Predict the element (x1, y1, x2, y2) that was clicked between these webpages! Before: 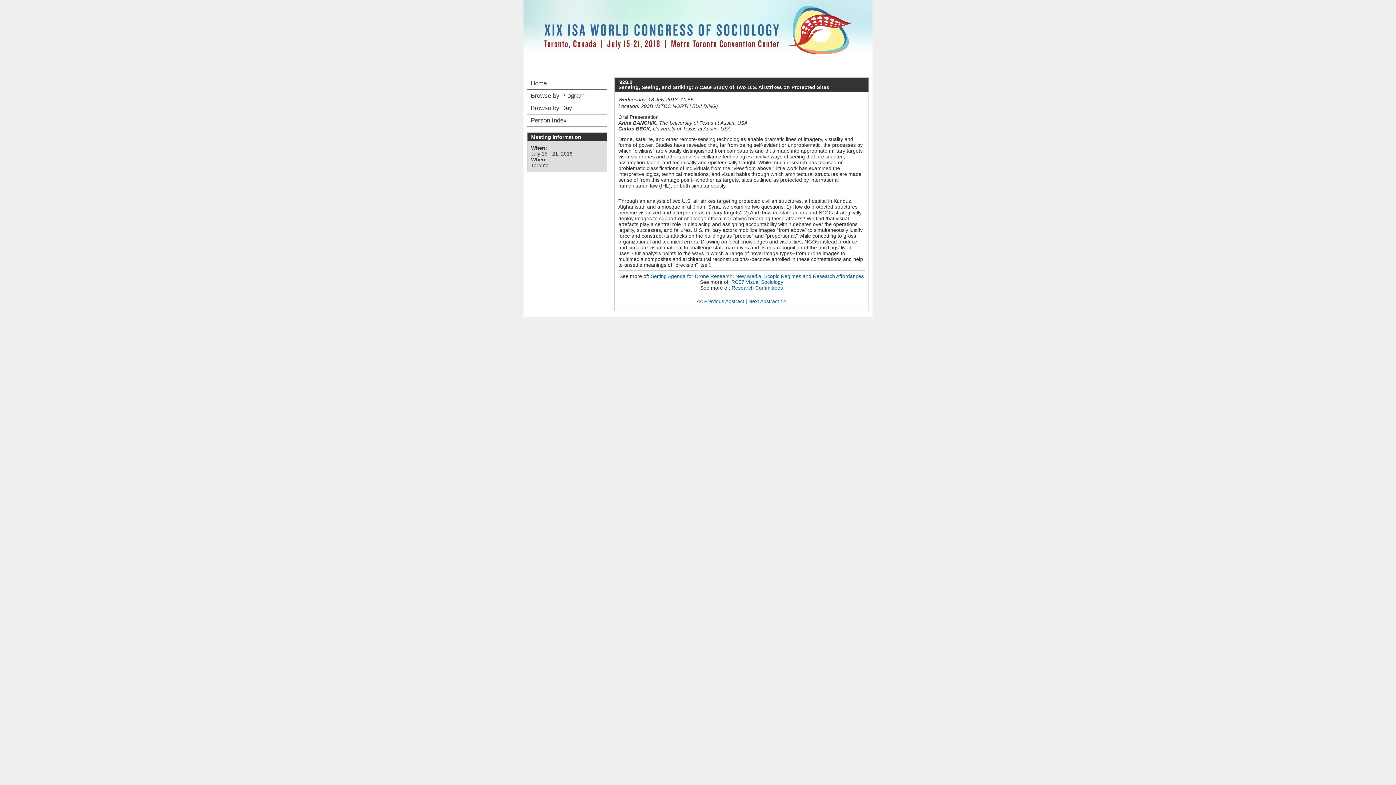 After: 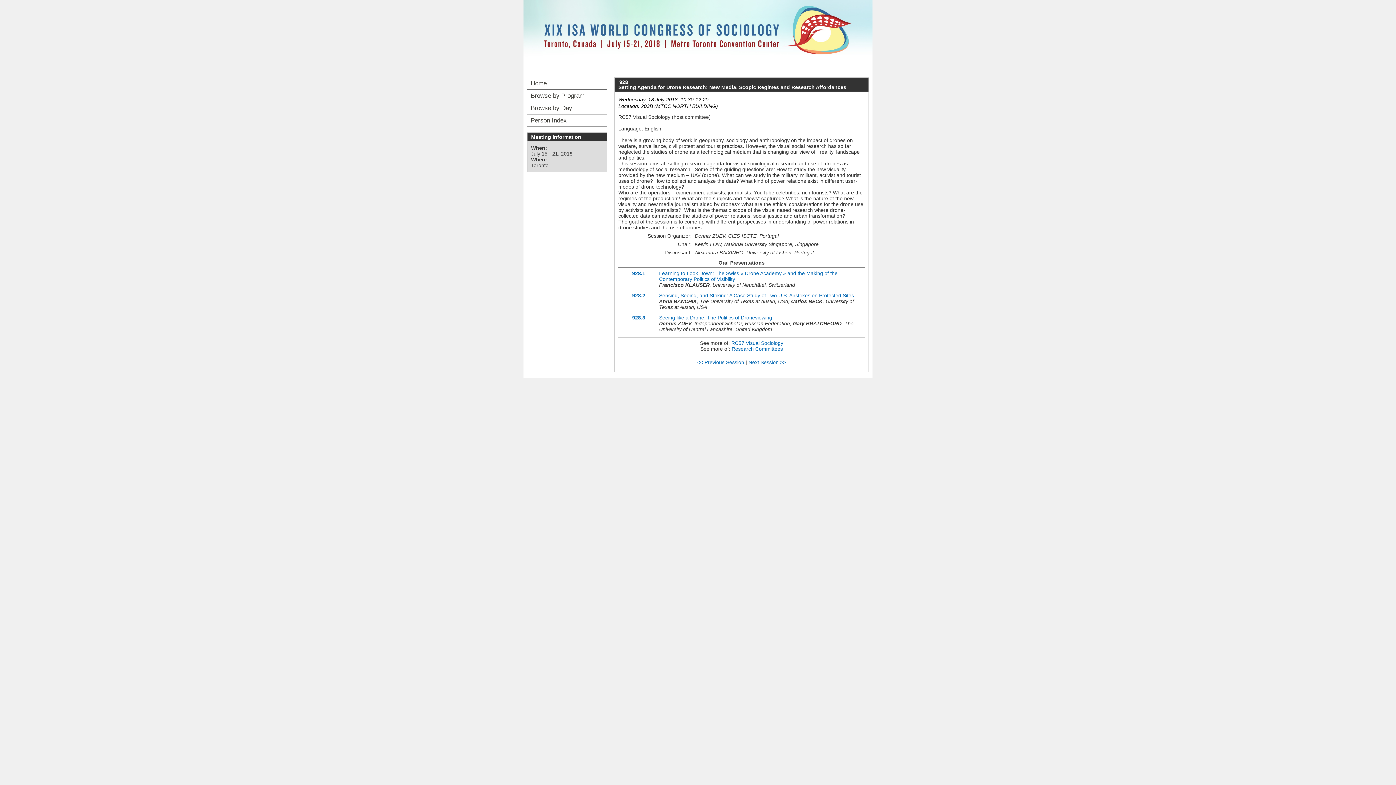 Action: label: Setting Agenda for Drone Research: New Media, Scopic Regimes and Research Affordances bbox: (650, 273, 864, 279)